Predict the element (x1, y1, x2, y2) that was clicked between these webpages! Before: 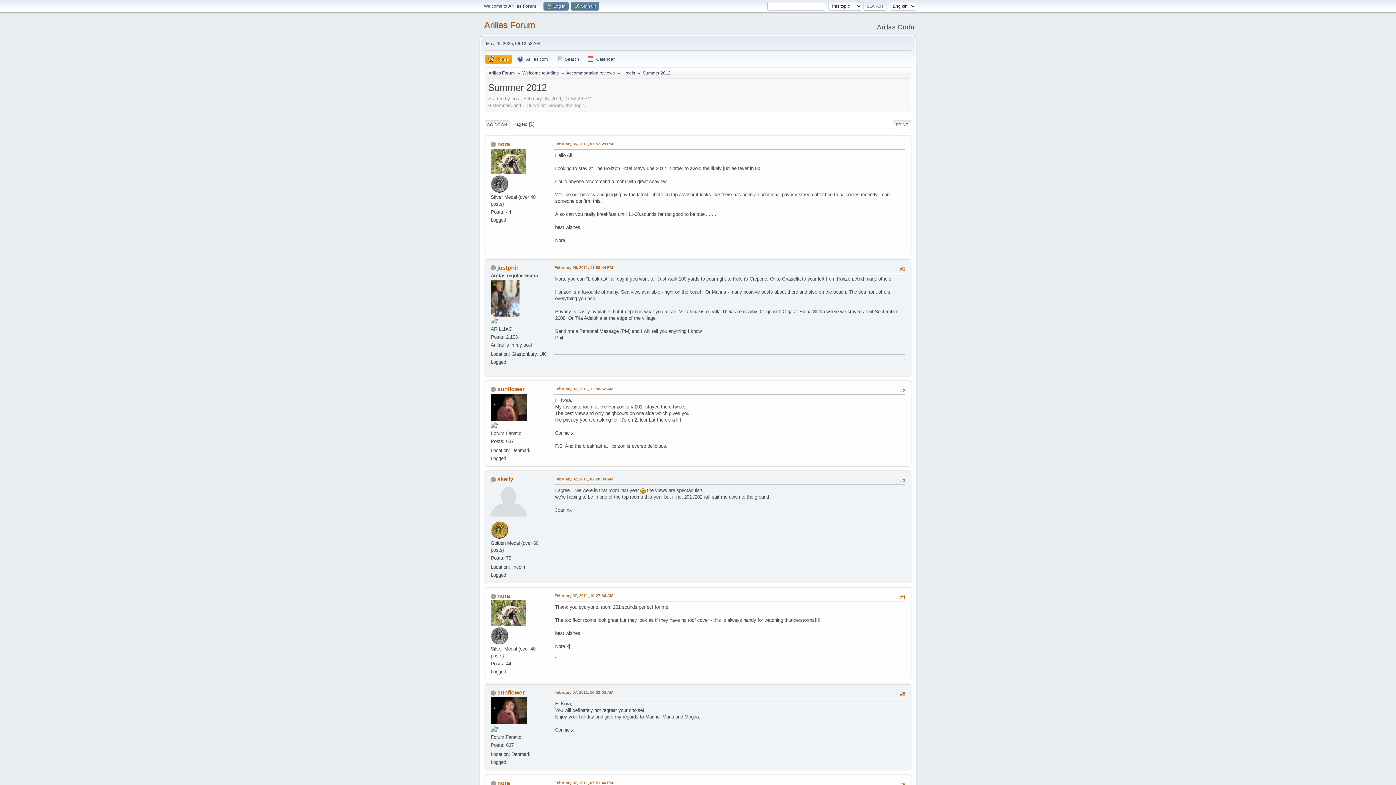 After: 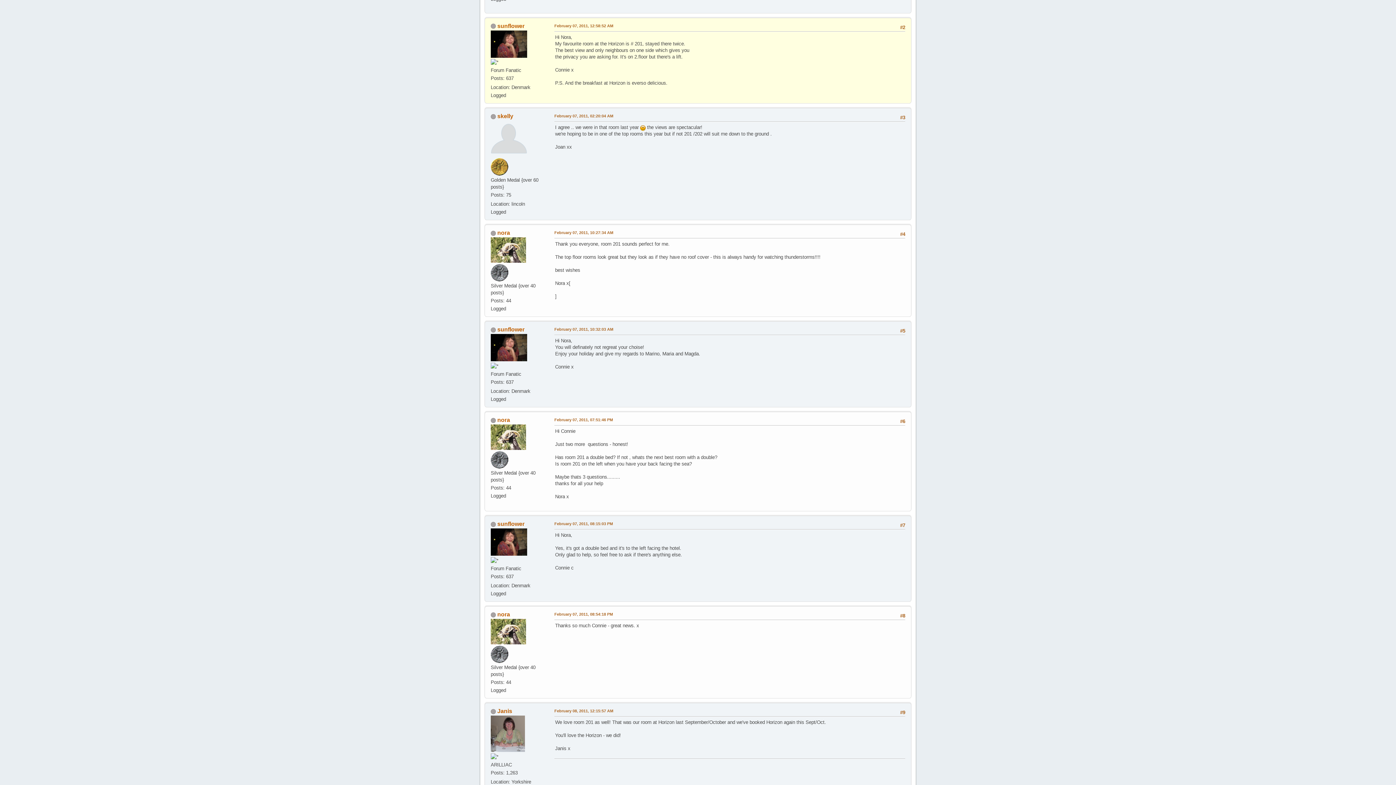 Action: label: February 07, 2011, 12:58:52 AM bbox: (554, 386, 613, 392)